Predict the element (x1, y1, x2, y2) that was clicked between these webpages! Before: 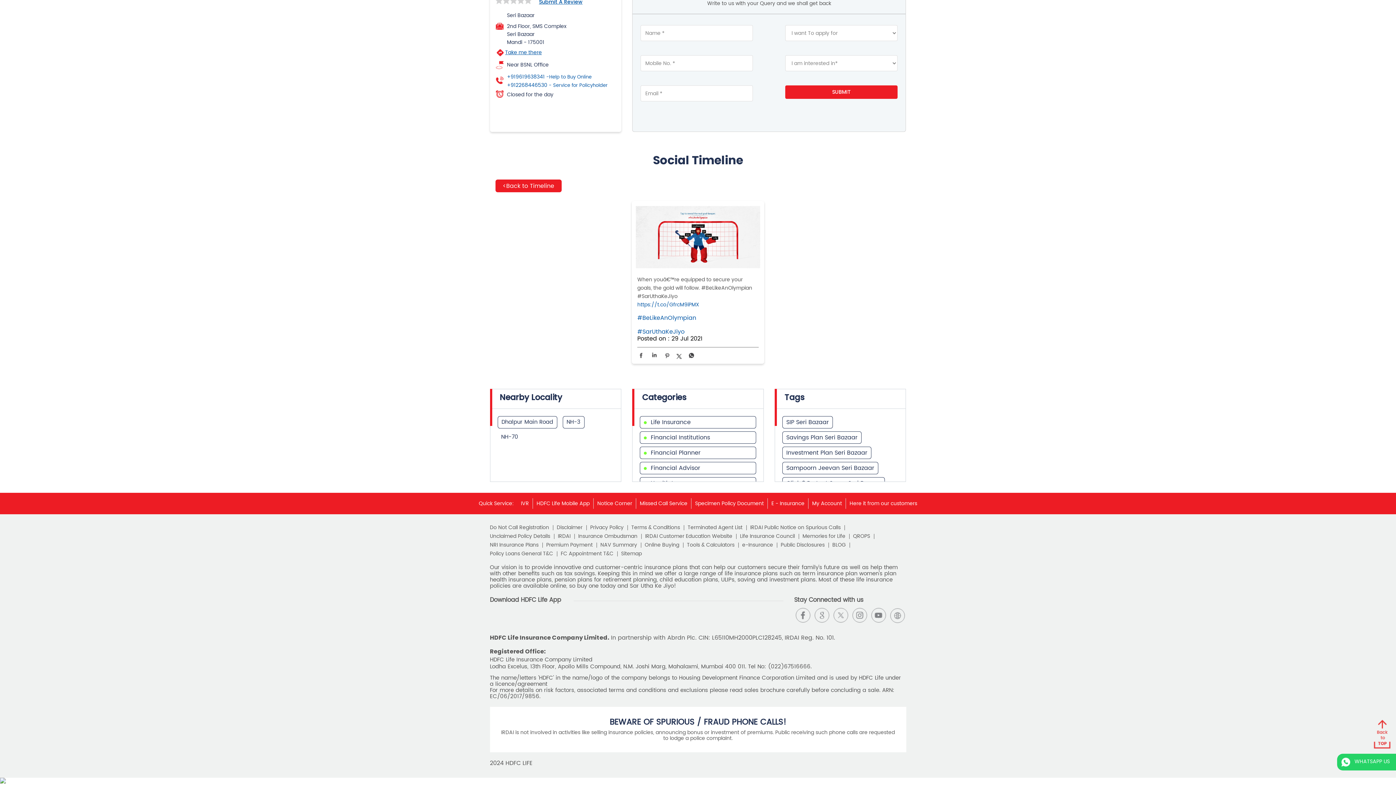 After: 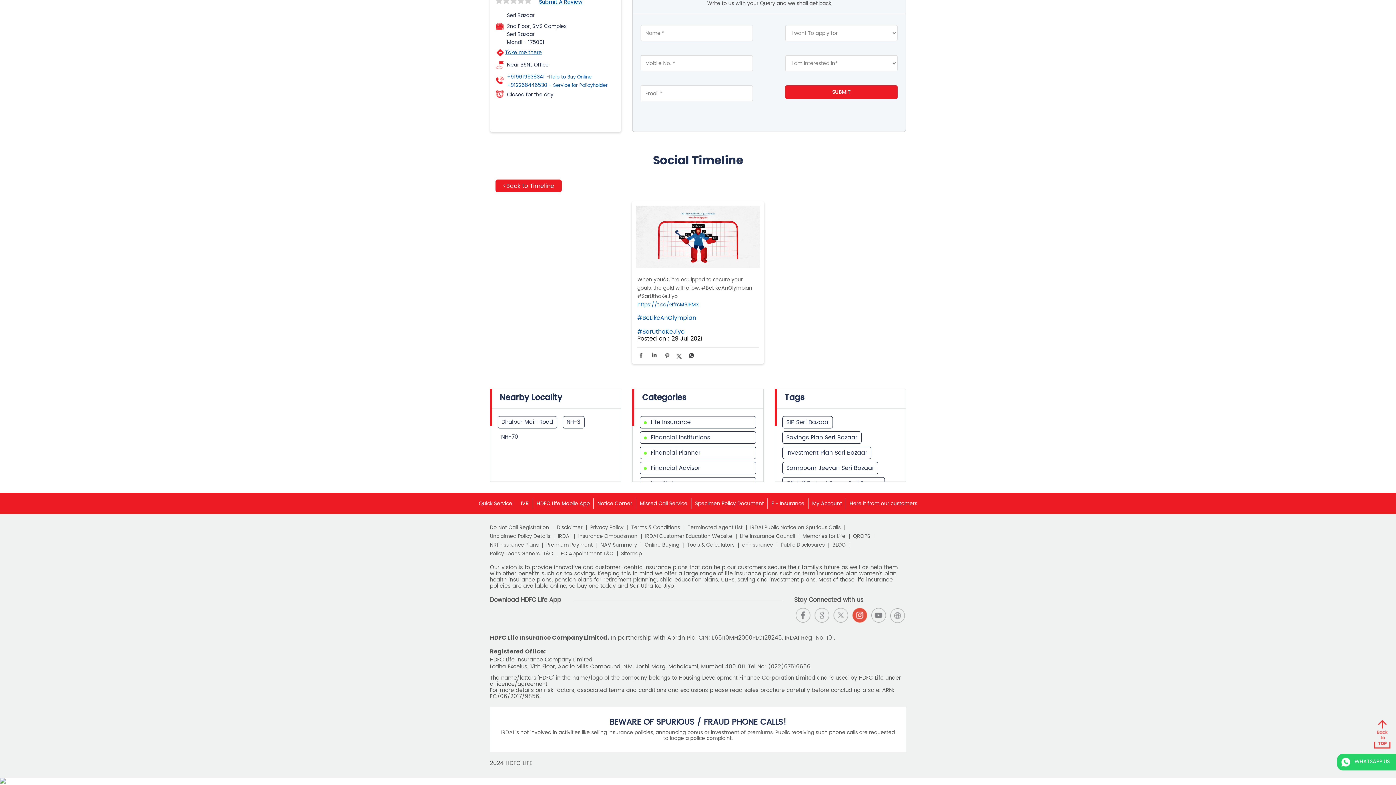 Action: bbox: (851, 607, 868, 624)